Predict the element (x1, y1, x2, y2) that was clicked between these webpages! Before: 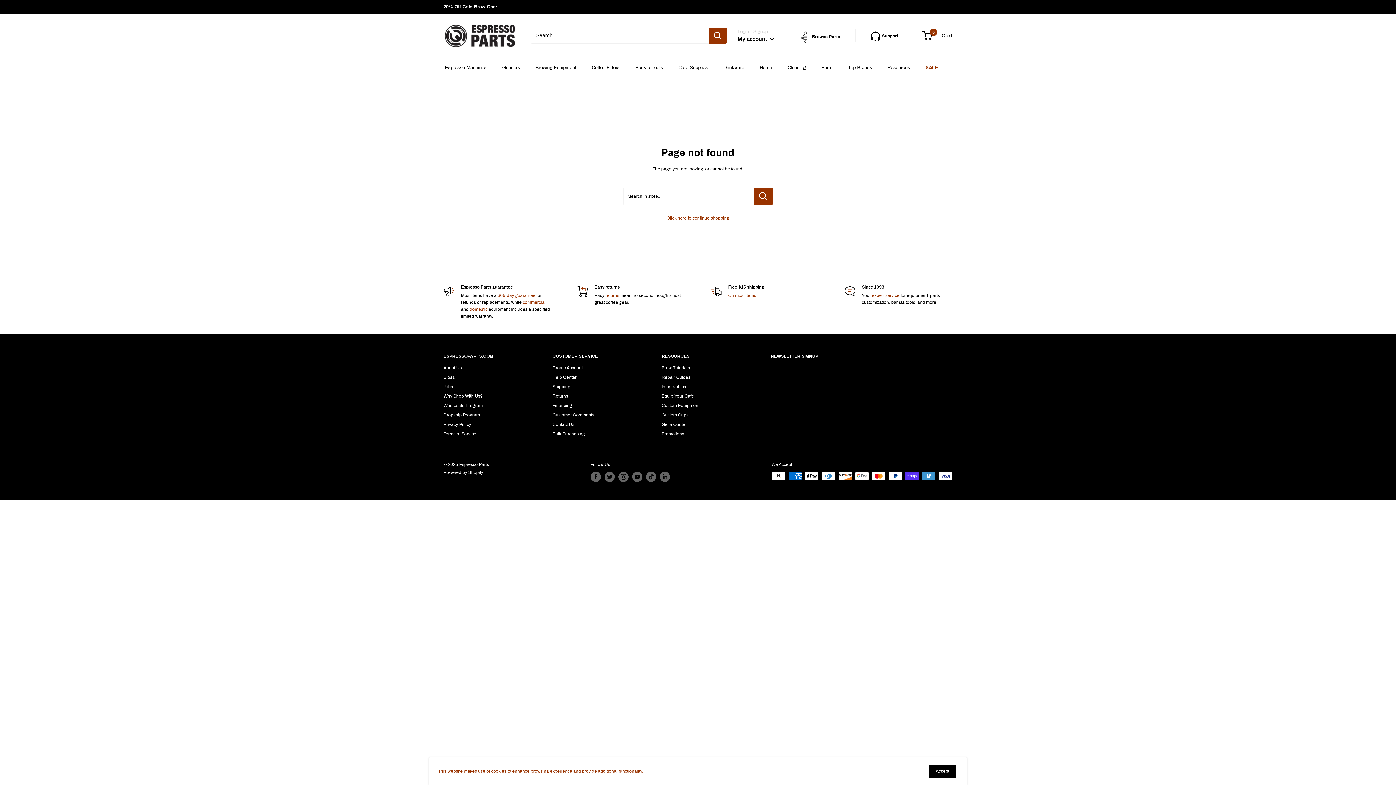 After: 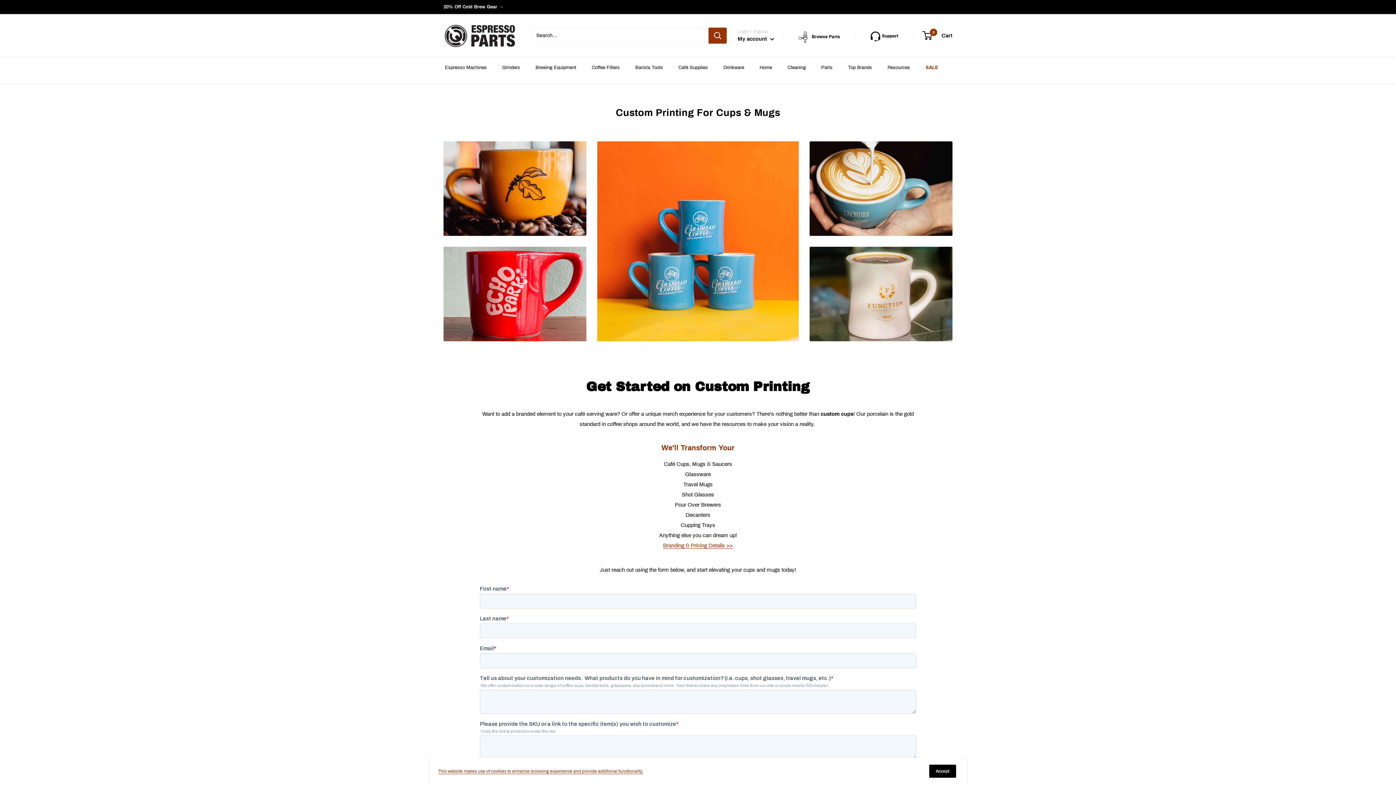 Action: bbox: (661, 410, 745, 419) label: Custom Cups